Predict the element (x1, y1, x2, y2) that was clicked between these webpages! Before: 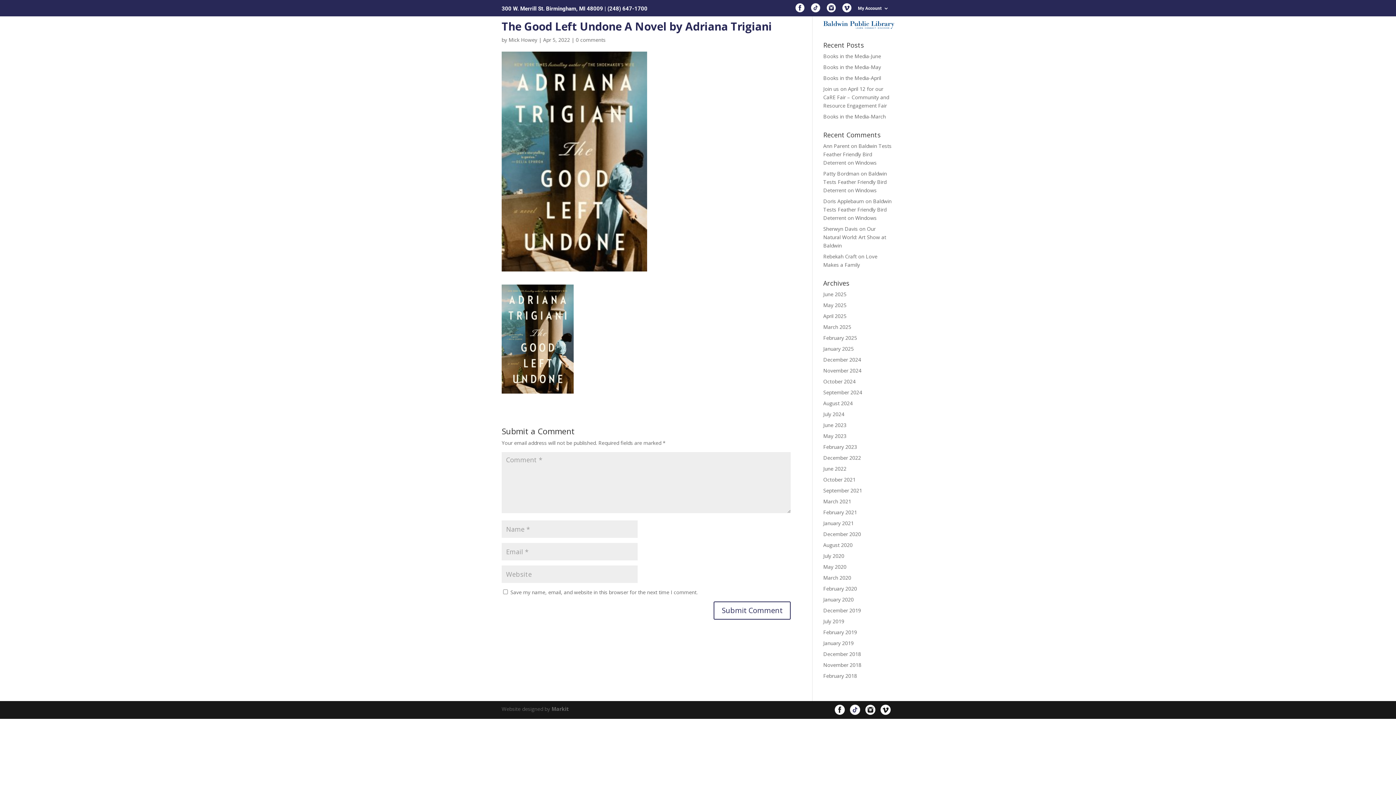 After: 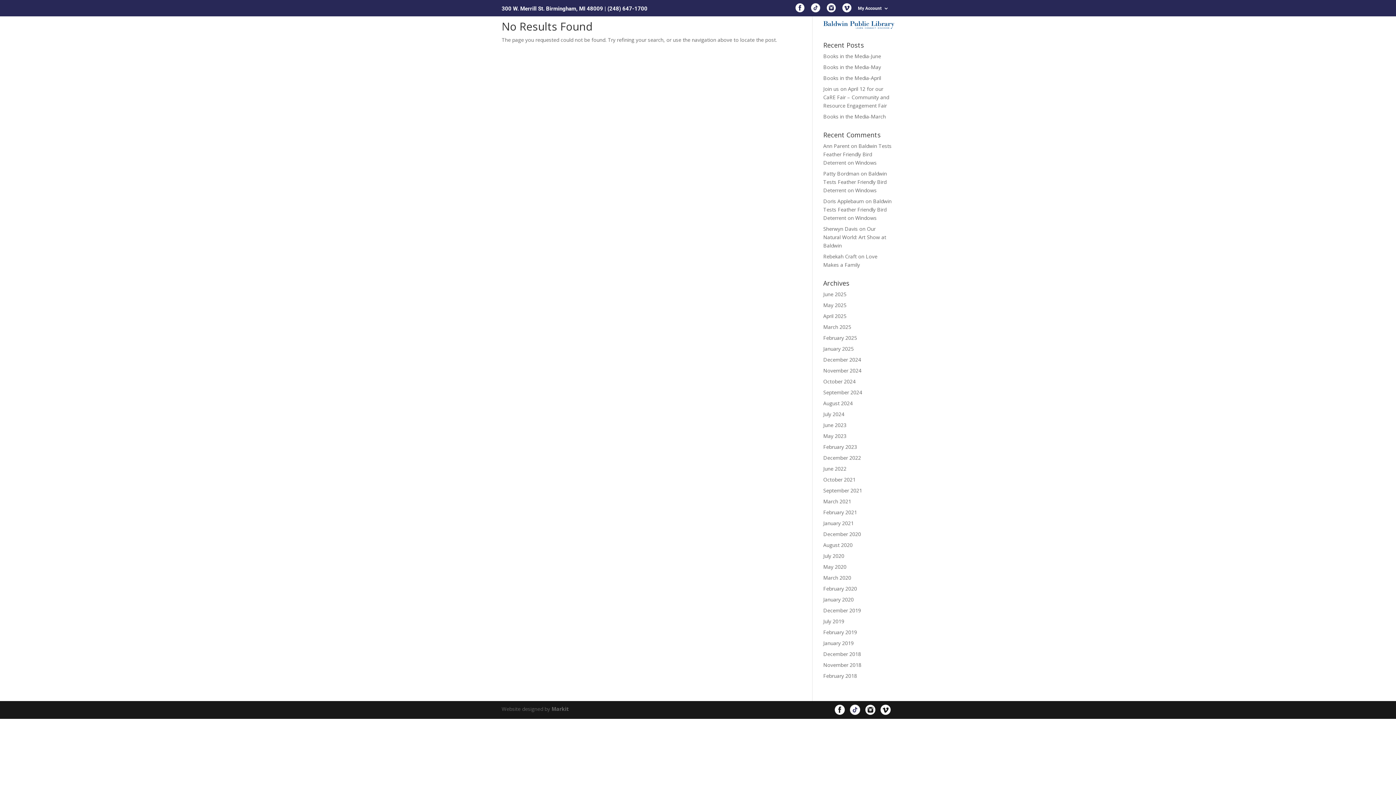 Action: bbox: (508, 36, 537, 43) label: Mick Howey